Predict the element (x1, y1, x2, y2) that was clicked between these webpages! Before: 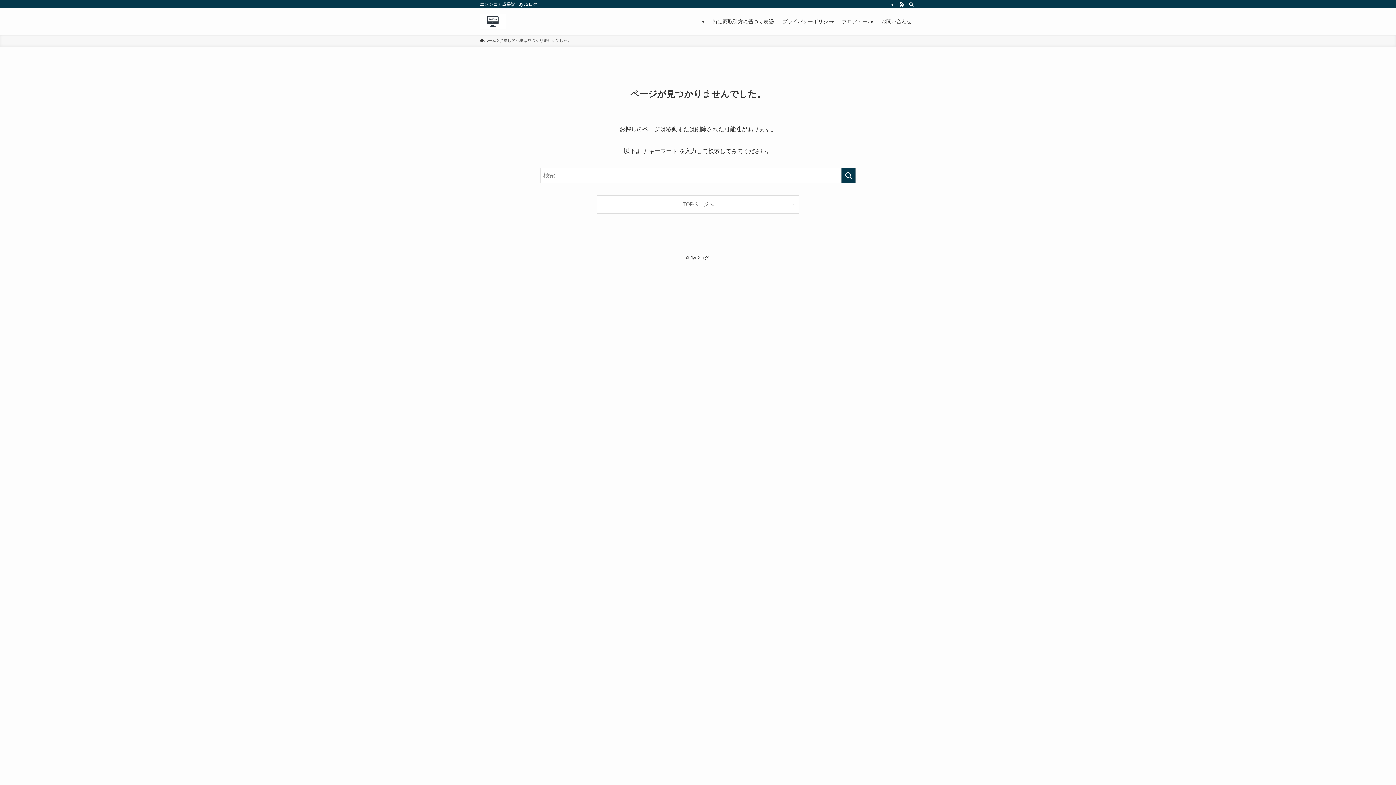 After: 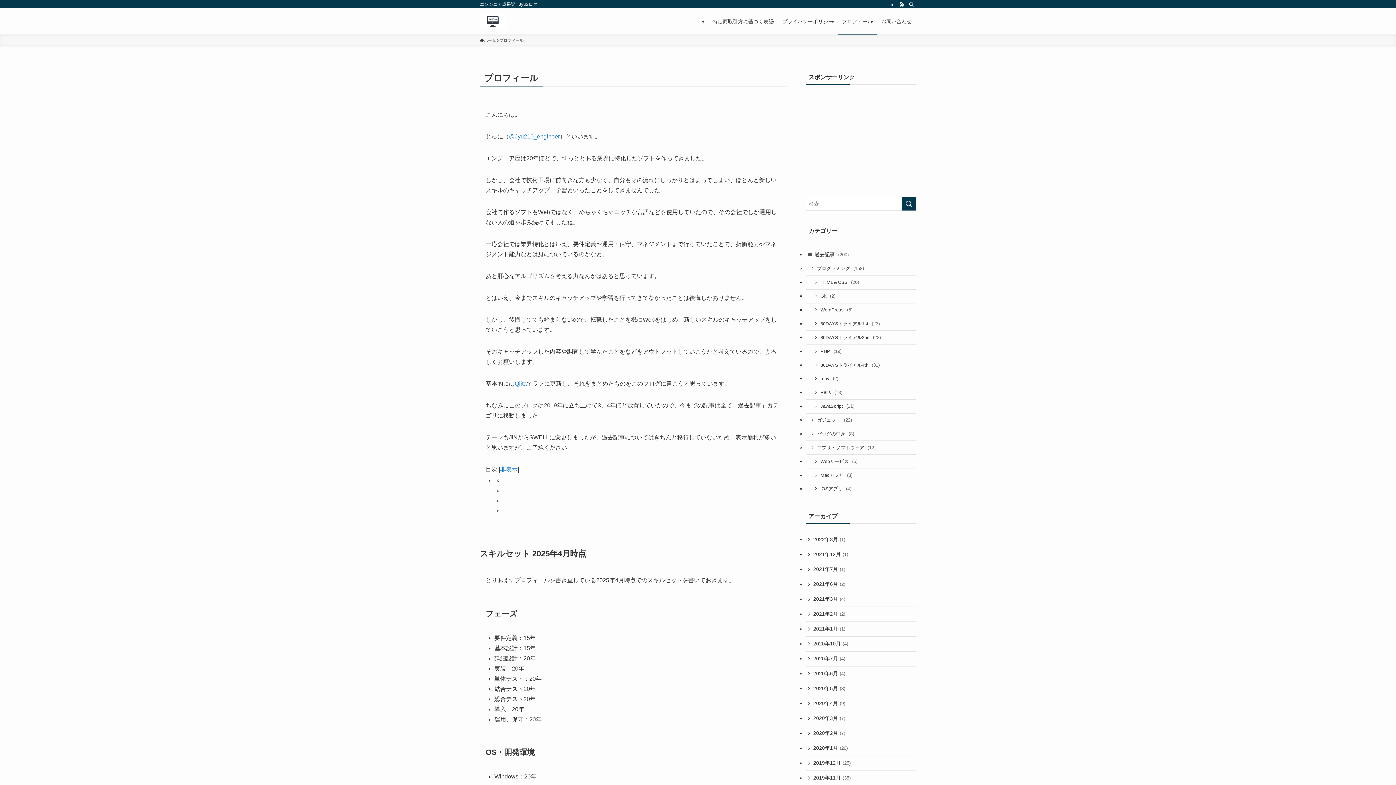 Action: label: プロフィール bbox: (837, 8, 877, 34)